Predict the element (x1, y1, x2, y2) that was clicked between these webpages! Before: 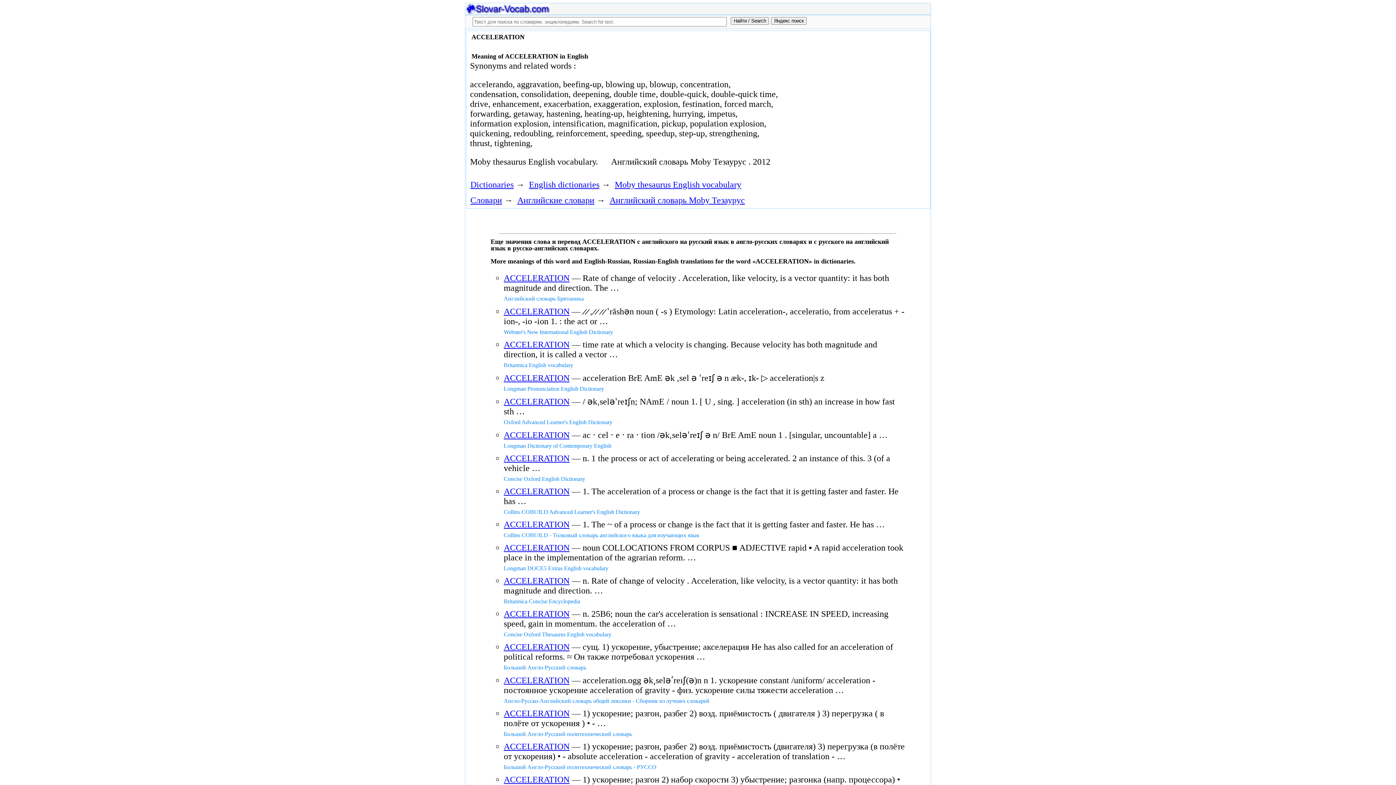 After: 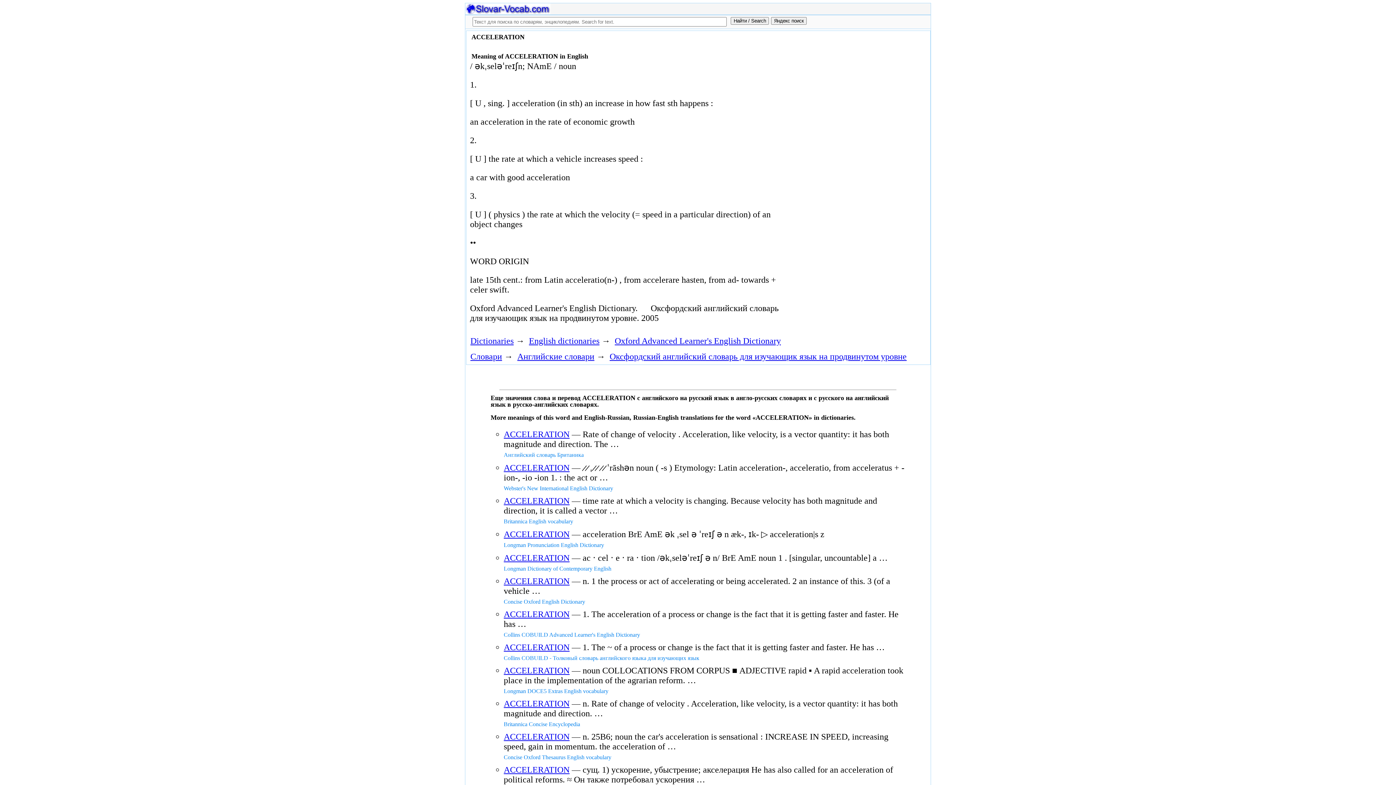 Action: bbox: (503, 397, 569, 406) label: ACCELERATION